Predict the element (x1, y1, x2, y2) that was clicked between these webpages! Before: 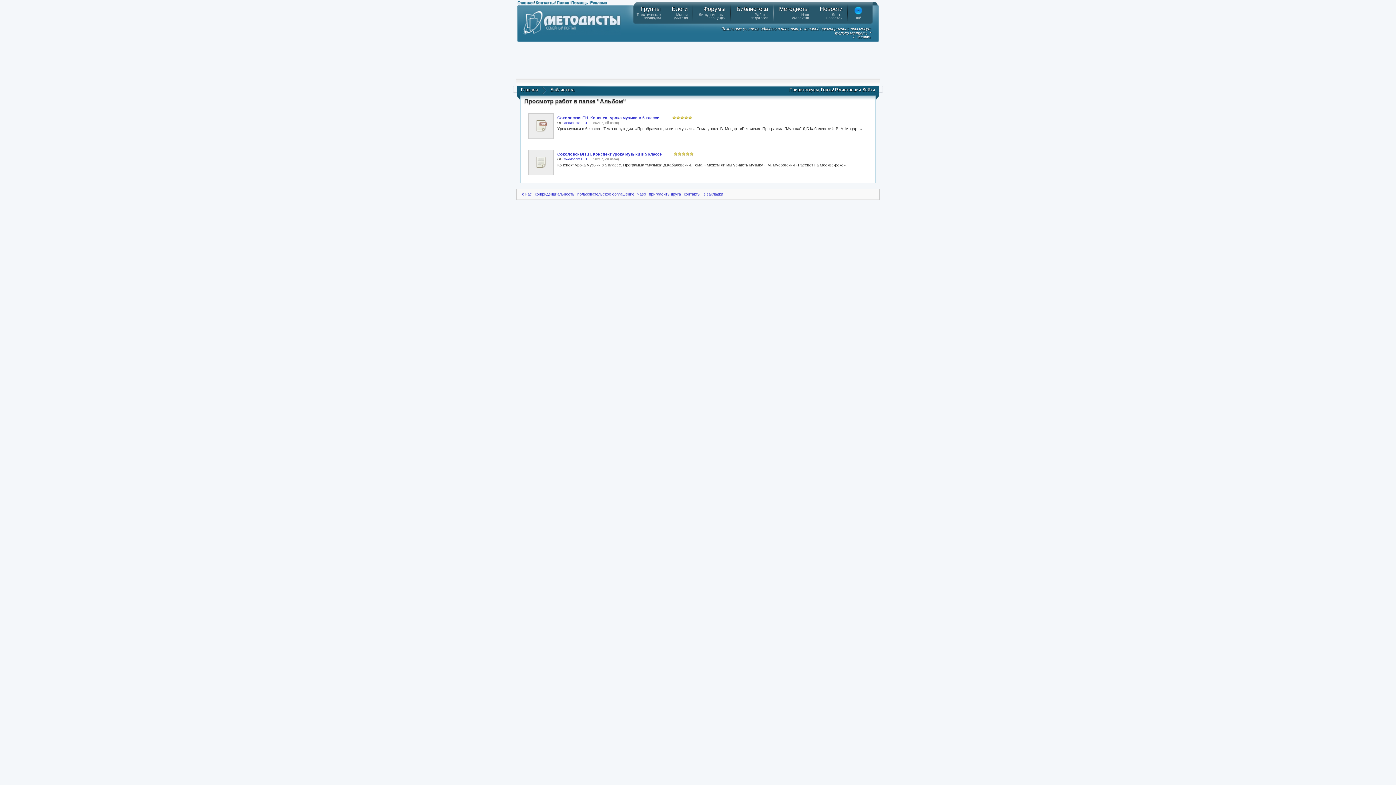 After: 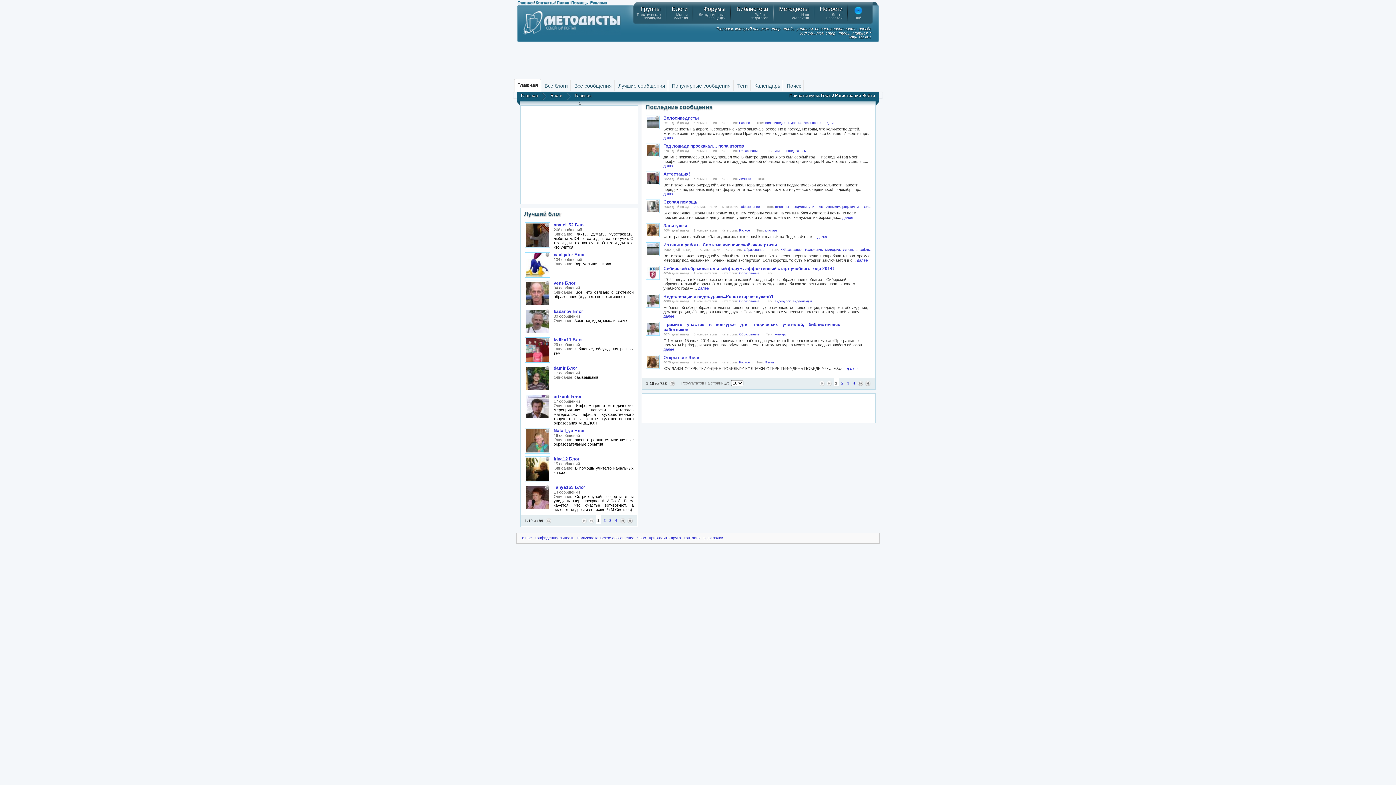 Action: bbox: (672, 5, 688, 19) label: Блоги
Мысли
учителя